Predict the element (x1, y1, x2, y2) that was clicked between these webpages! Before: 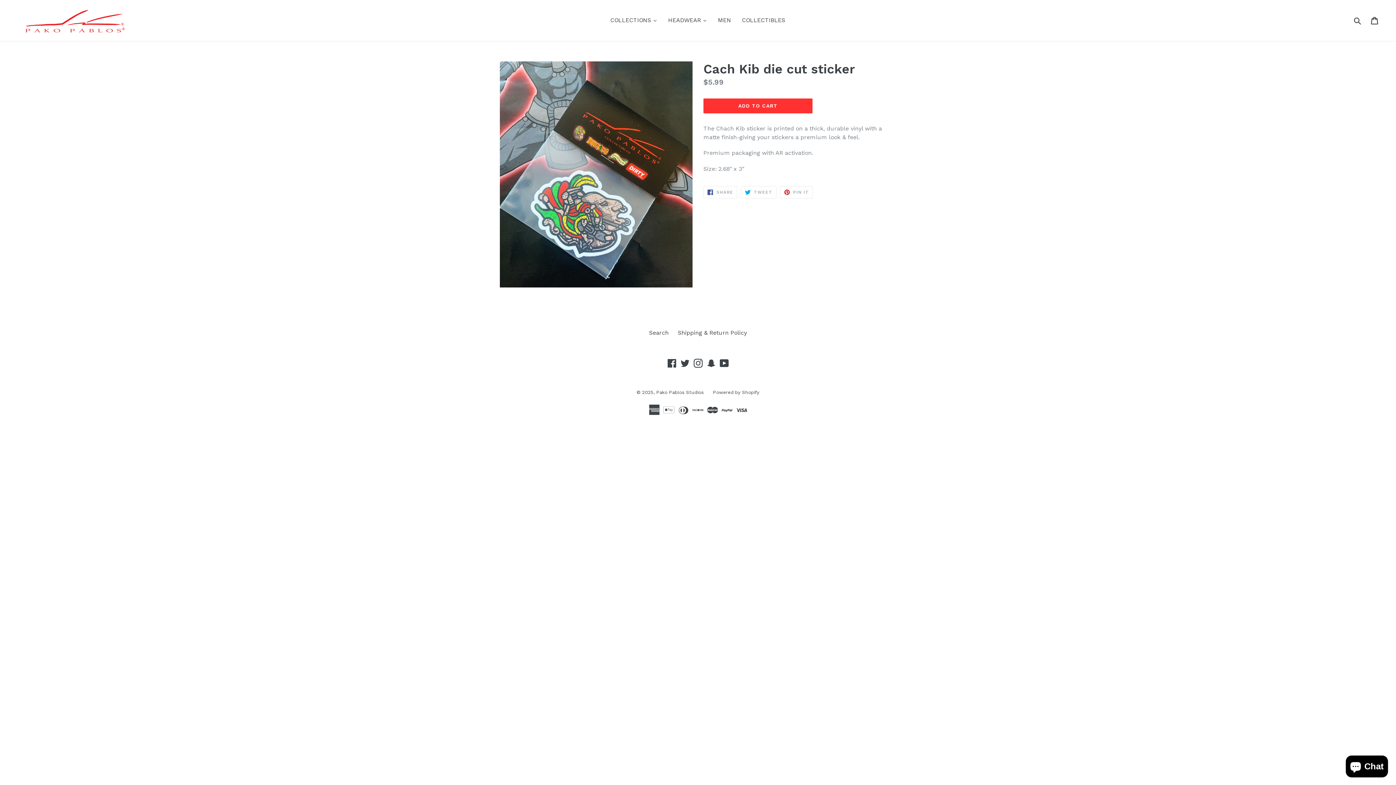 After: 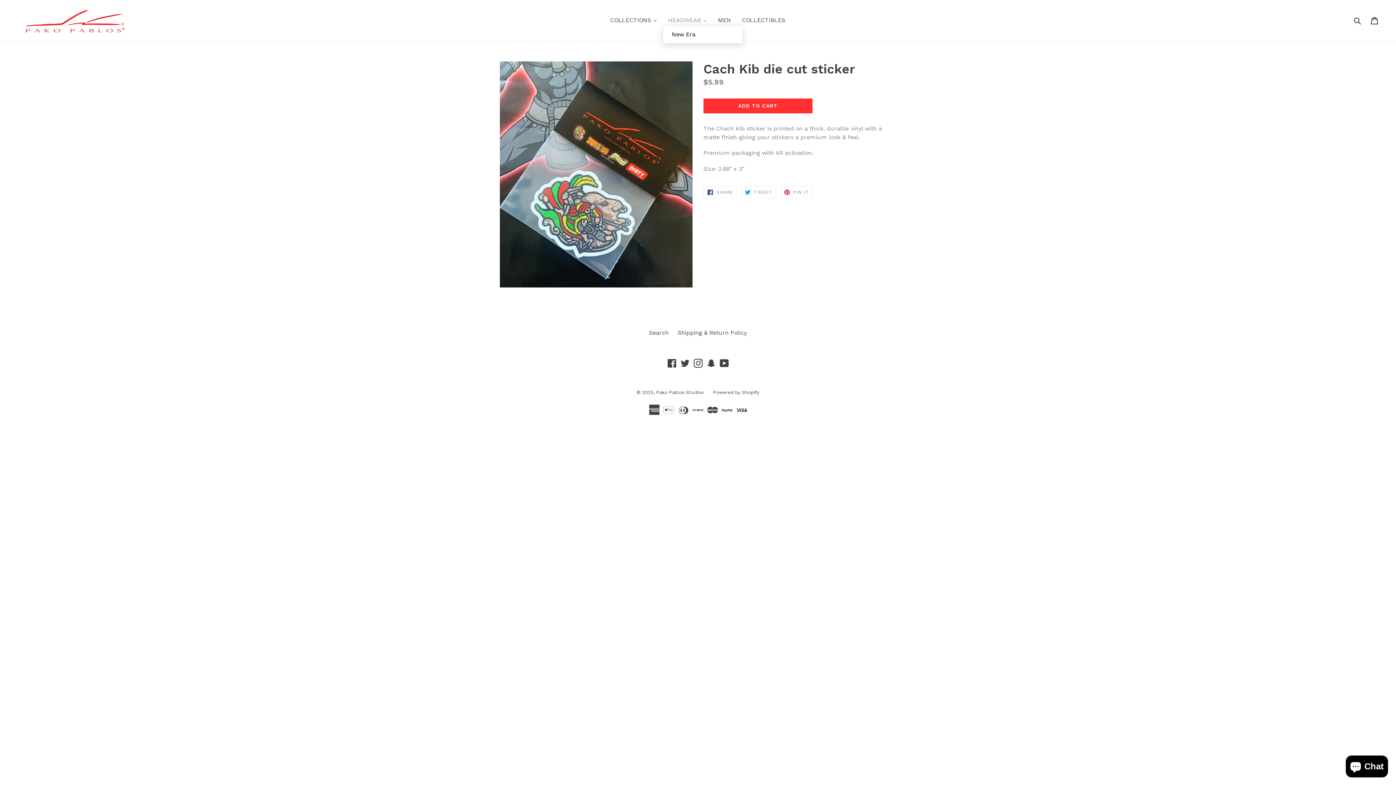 Action: bbox: (662, 15, 712, 25) label: HEADWEAR